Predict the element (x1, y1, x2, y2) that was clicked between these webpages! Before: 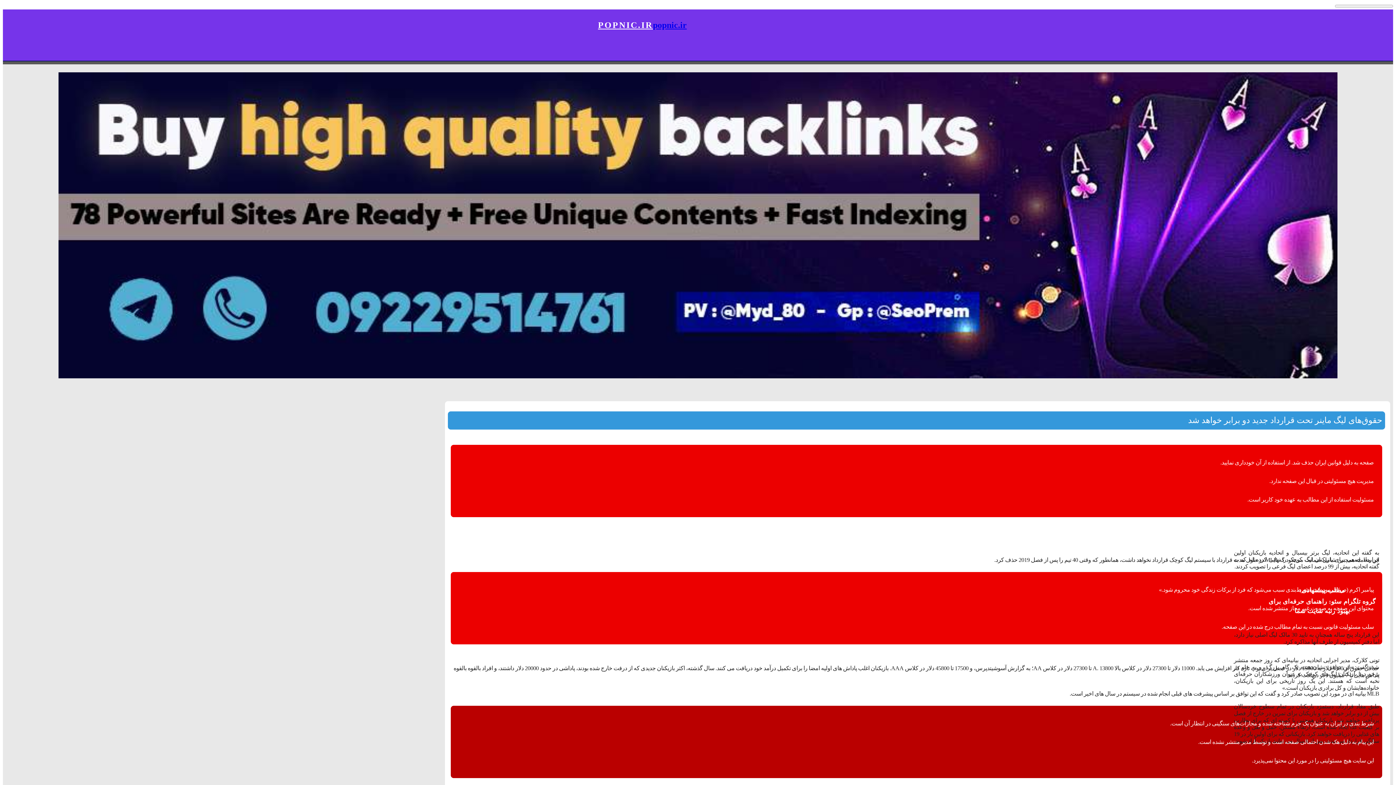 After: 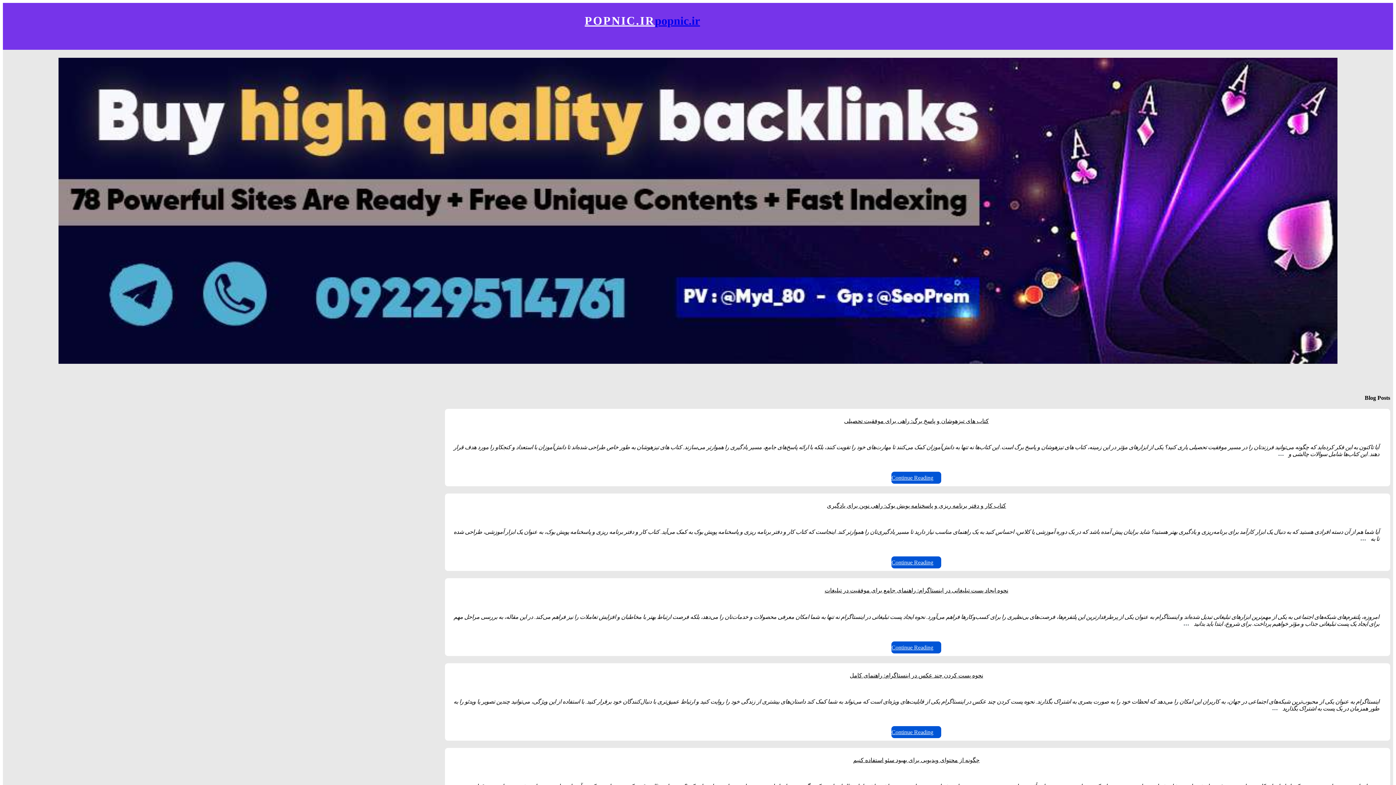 Action: label: popnic.ir bbox: (653, 20, 686, 29)